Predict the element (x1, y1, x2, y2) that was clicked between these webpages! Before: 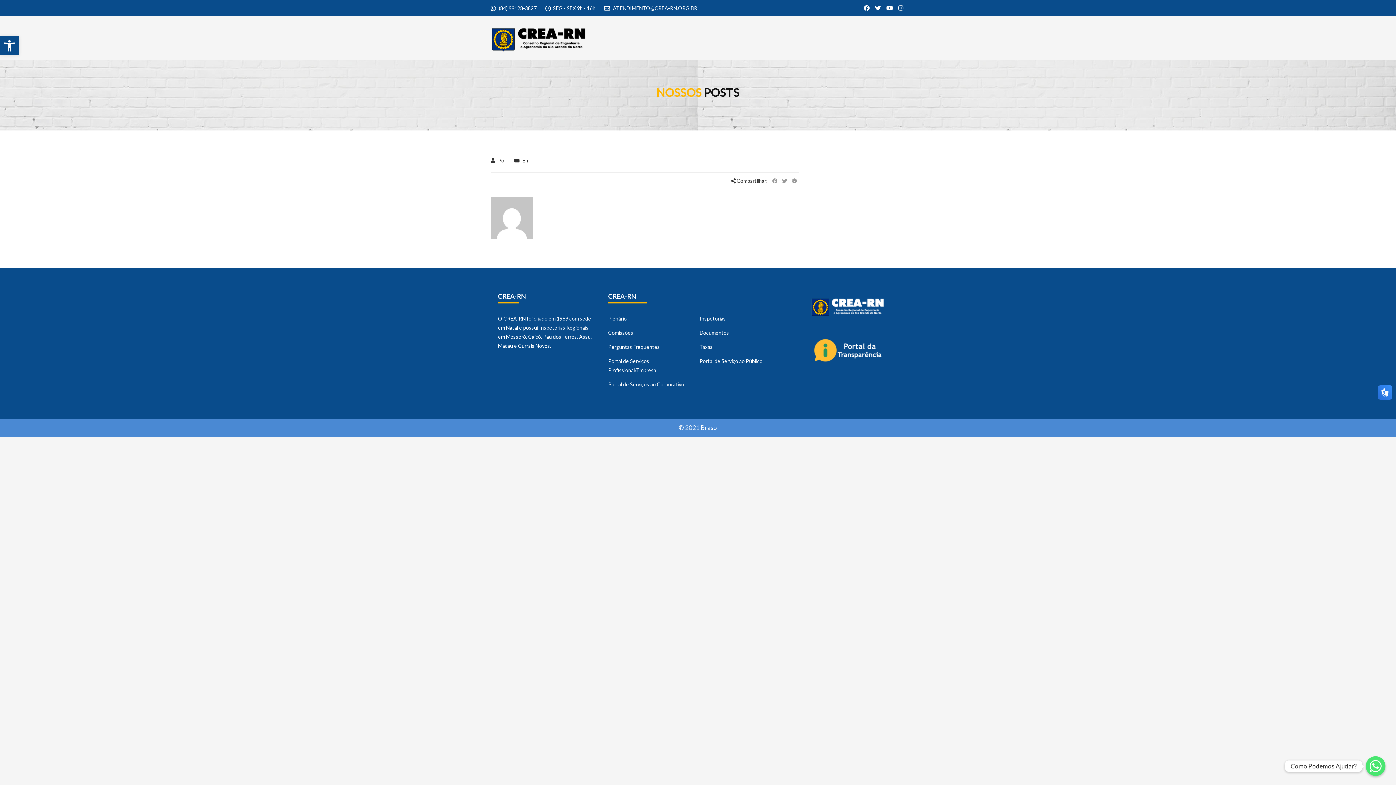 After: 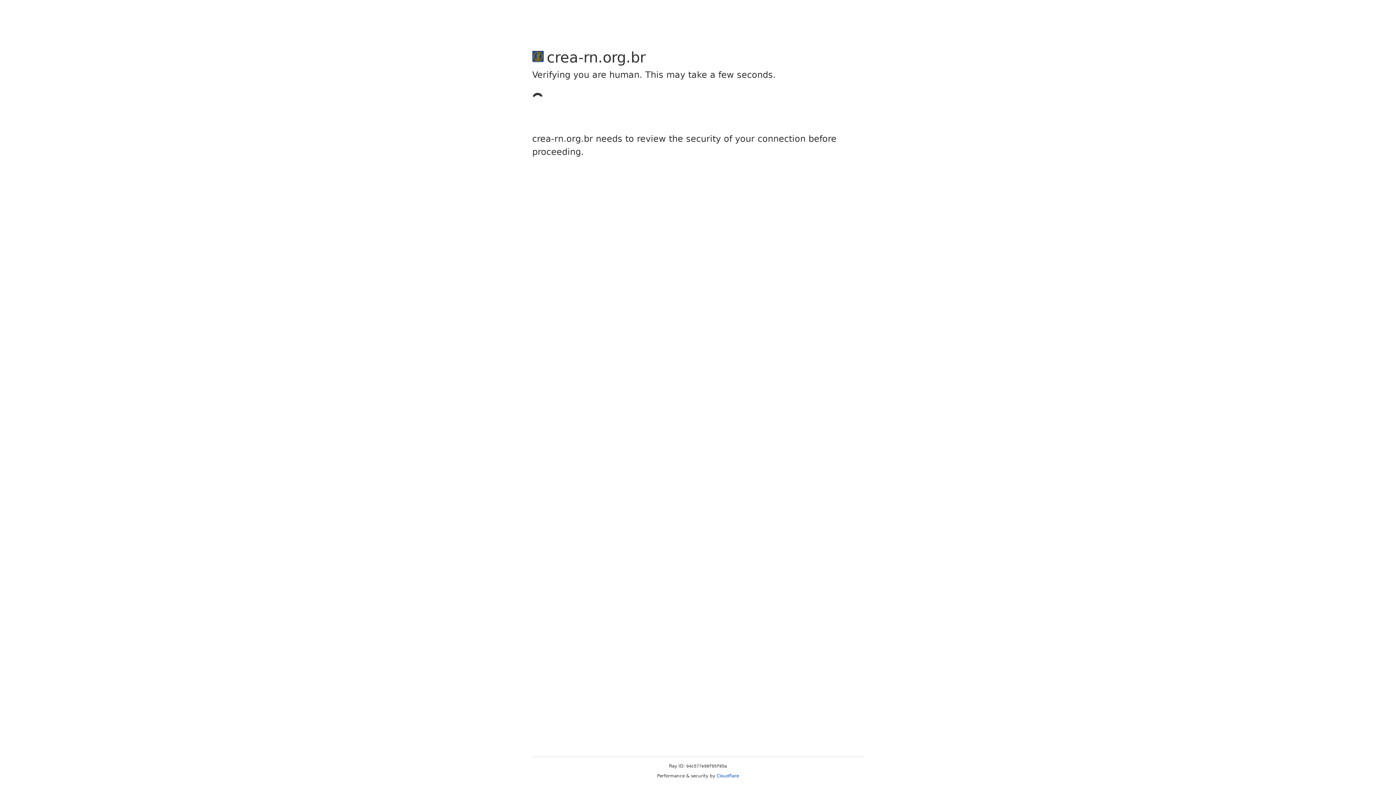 Action: label: Perguntas Frequentes bbox: (608, 343, 659, 350)